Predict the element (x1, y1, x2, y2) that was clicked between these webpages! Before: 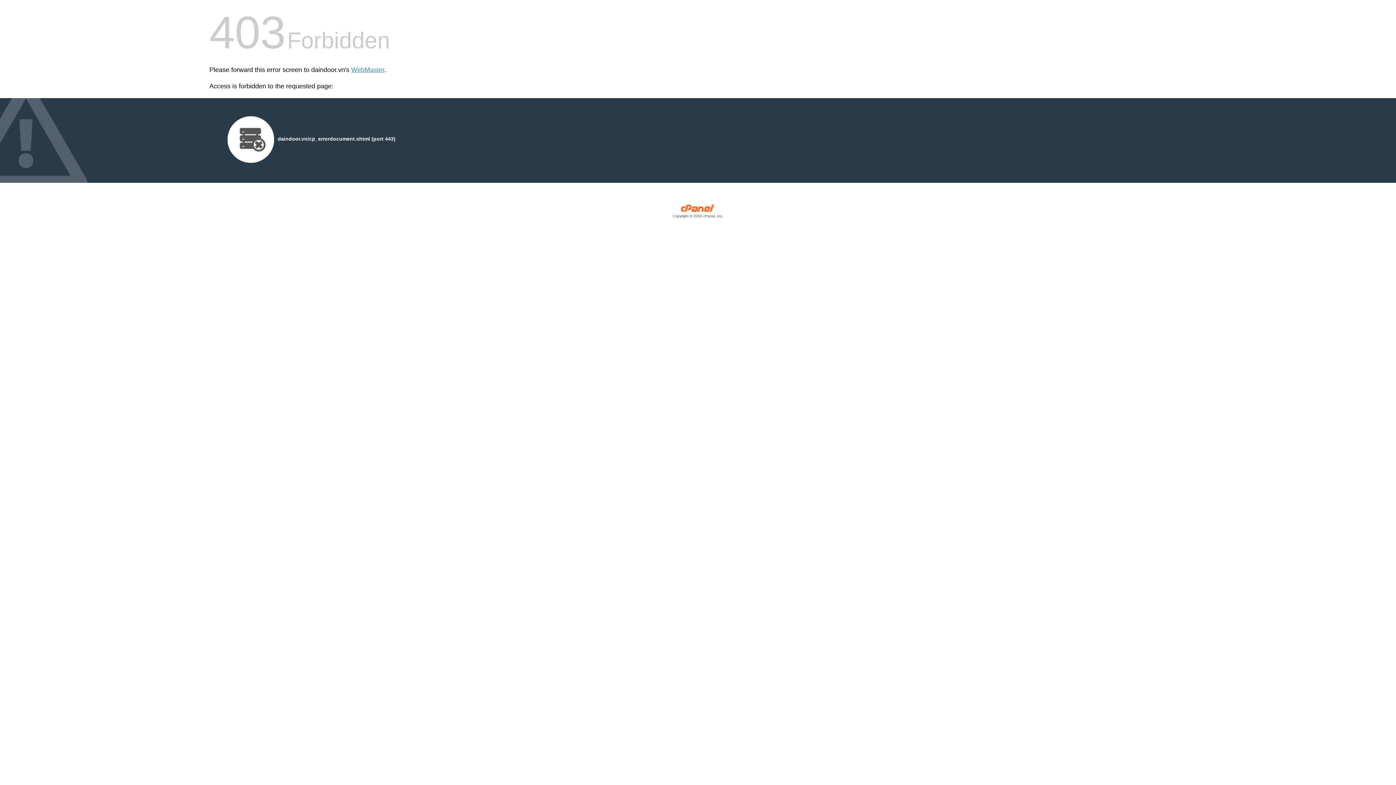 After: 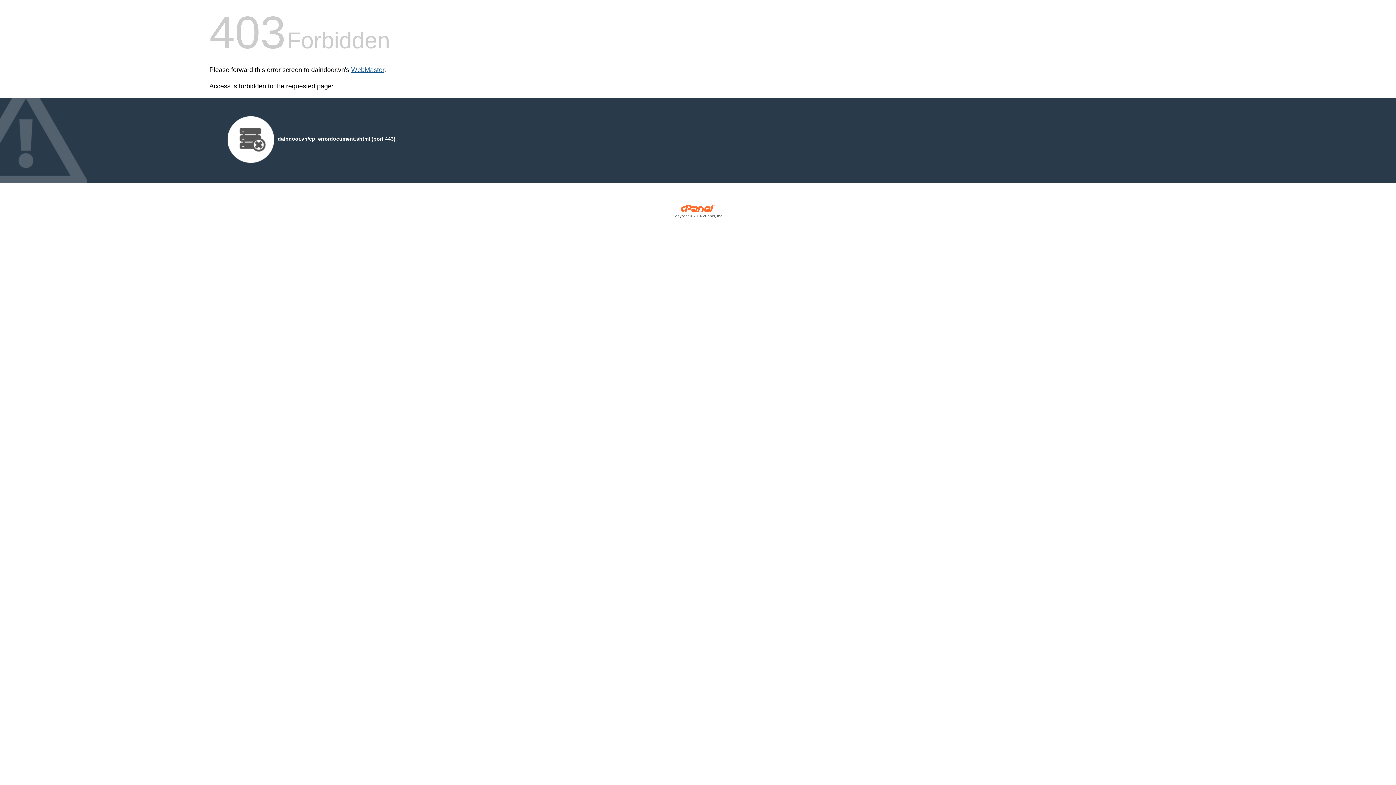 Action: bbox: (351, 66, 384, 73) label: WebMaster